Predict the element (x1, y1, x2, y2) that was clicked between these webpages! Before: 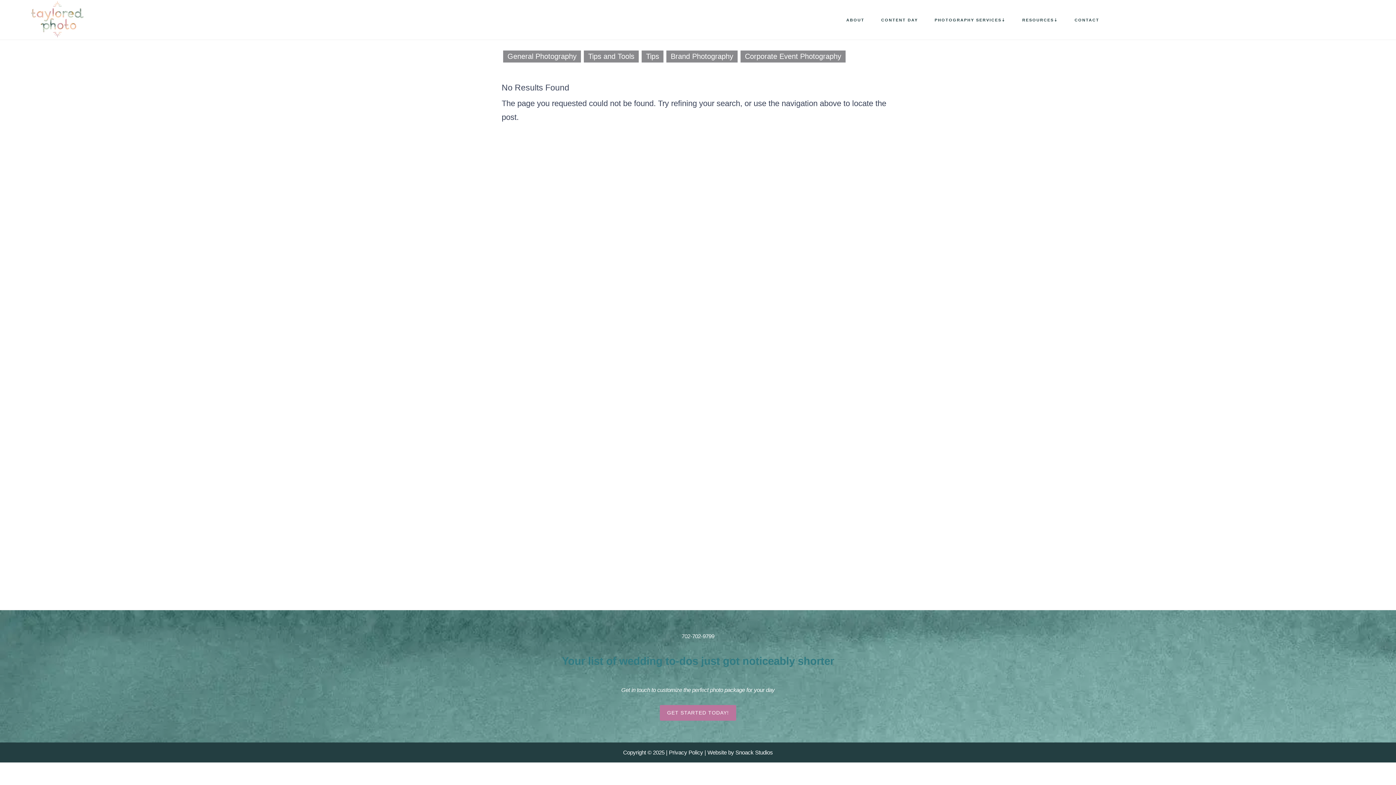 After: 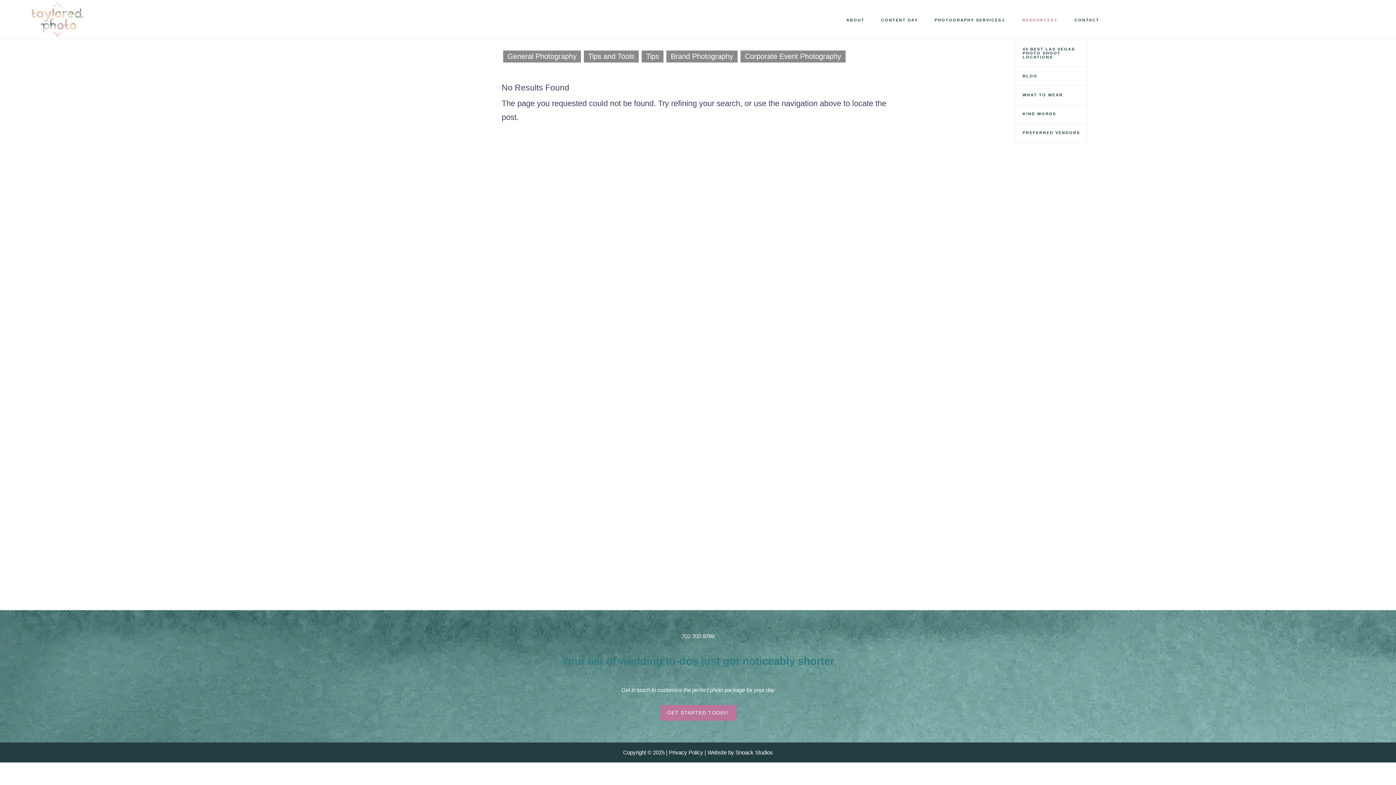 Action: label: RESOURCES bbox: (1015, 0, 1065, 39)